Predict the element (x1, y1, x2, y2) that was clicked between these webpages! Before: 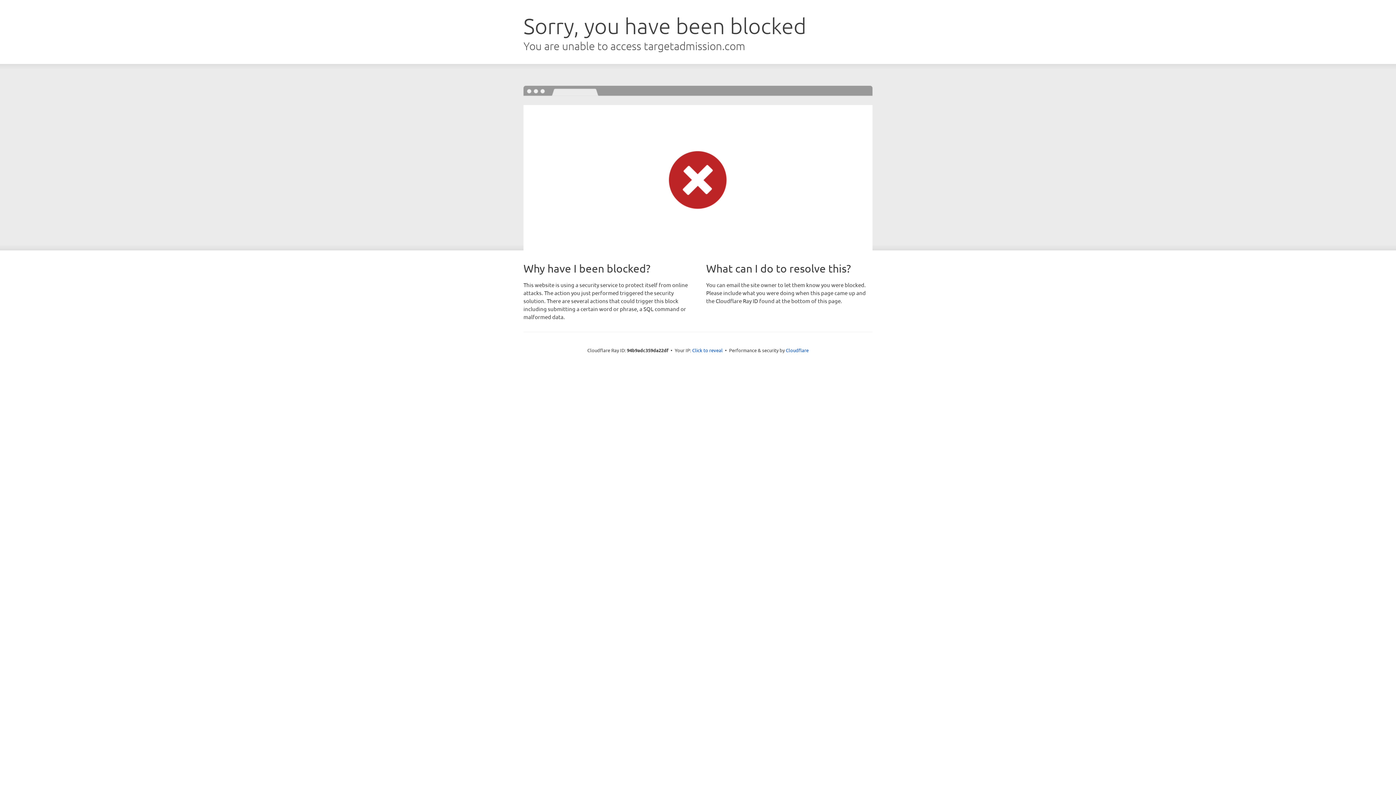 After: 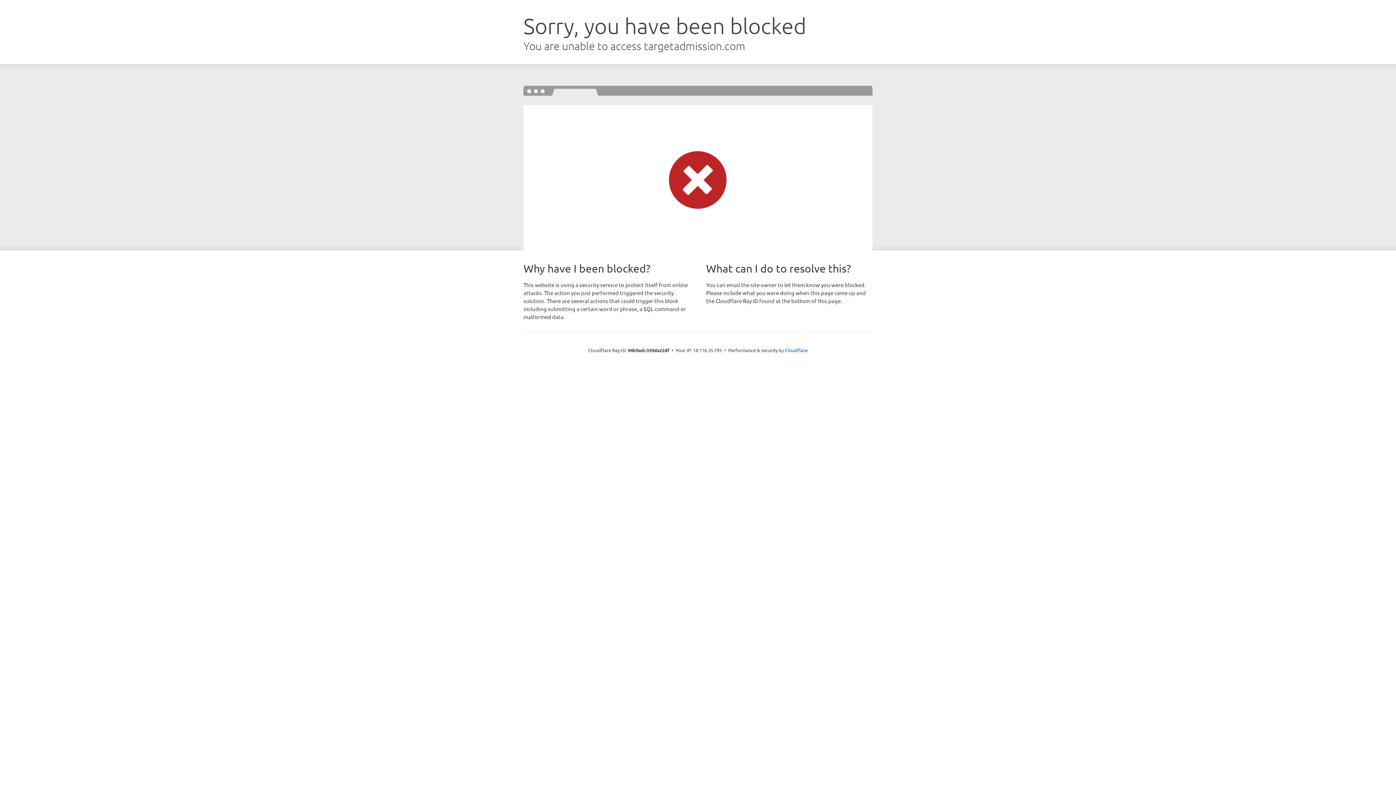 Action: bbox: (692, 346, 722, 353) label: Click to reveal